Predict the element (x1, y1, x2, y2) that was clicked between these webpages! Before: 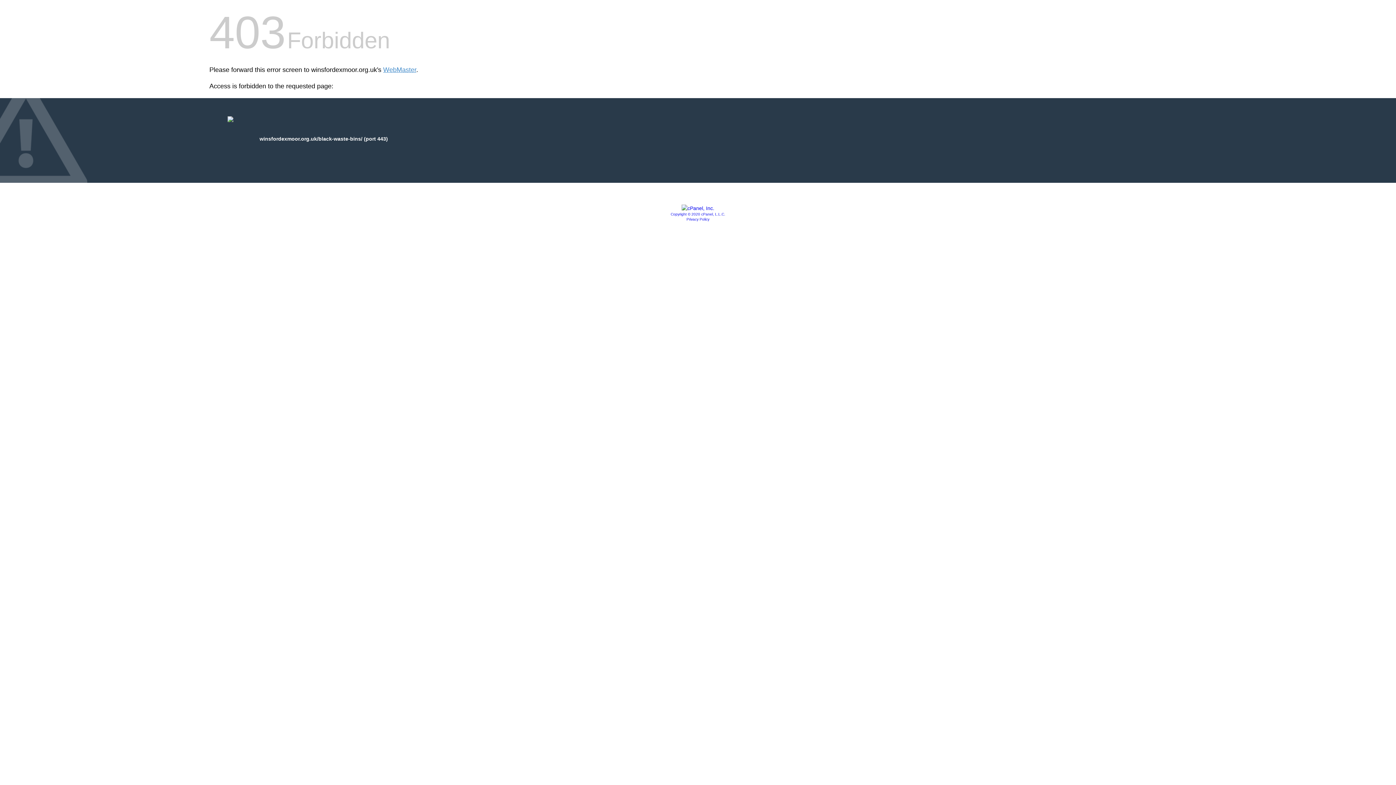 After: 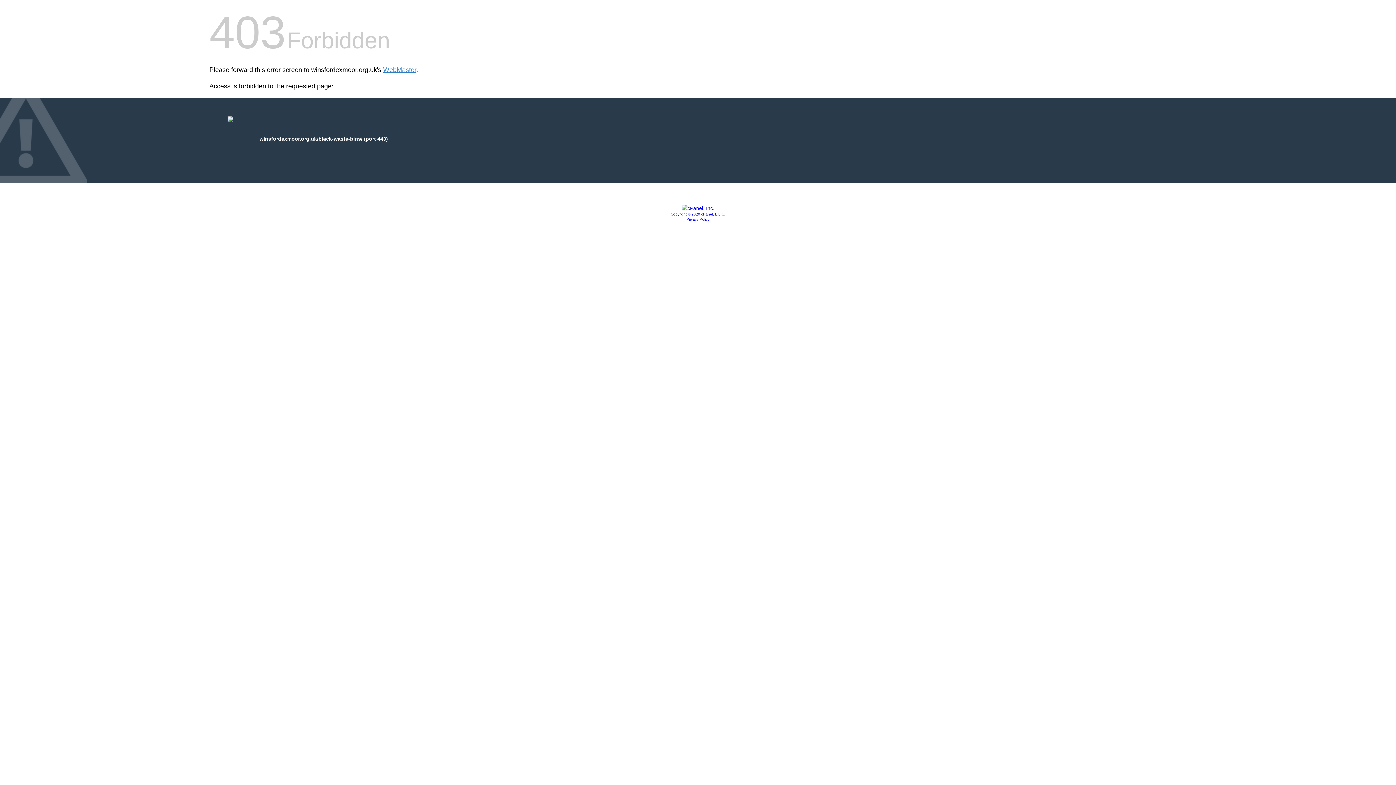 Action: label: Privacy Policy bbox: (686, 217, 709, 221)